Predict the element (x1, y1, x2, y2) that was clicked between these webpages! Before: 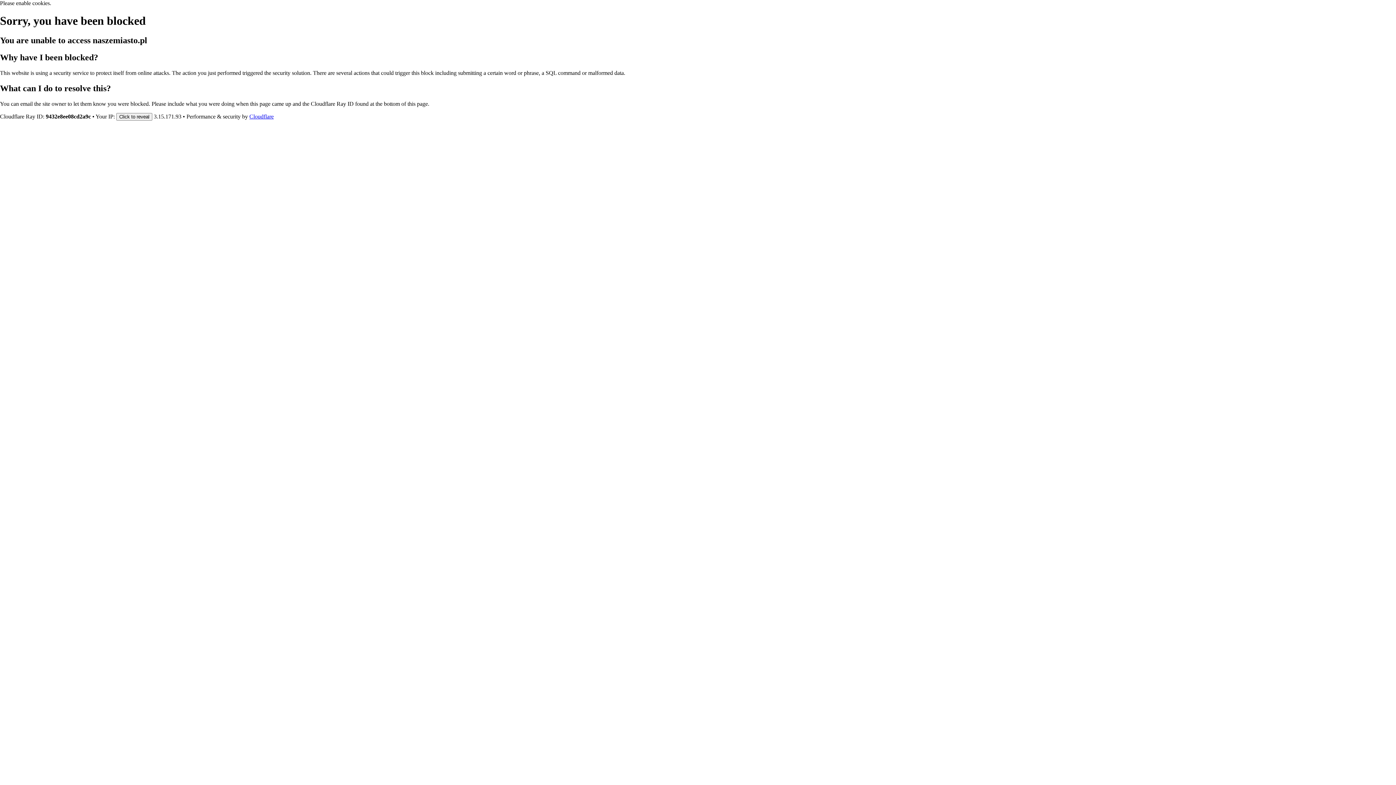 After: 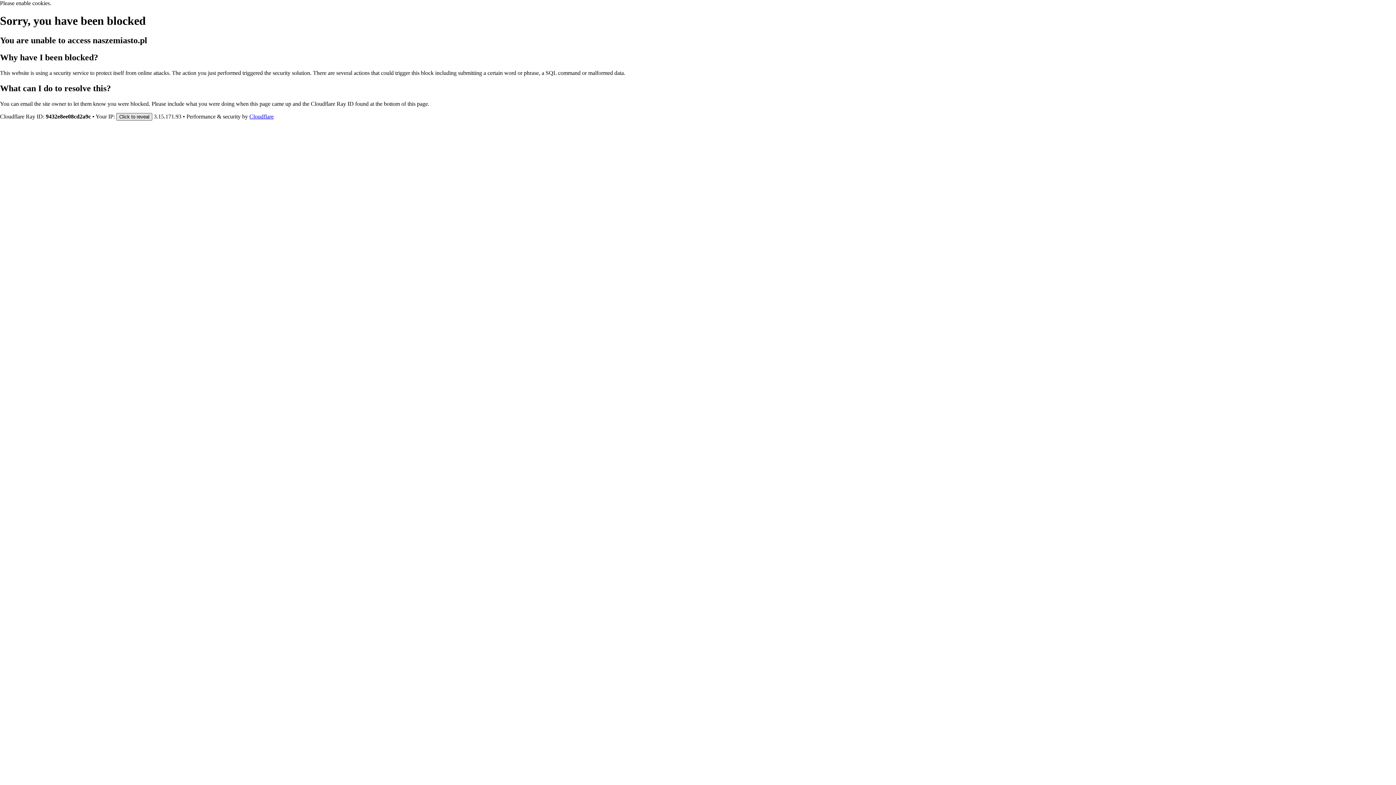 Action: label: Click to reveal bbox: (116, 112, 152, 120)